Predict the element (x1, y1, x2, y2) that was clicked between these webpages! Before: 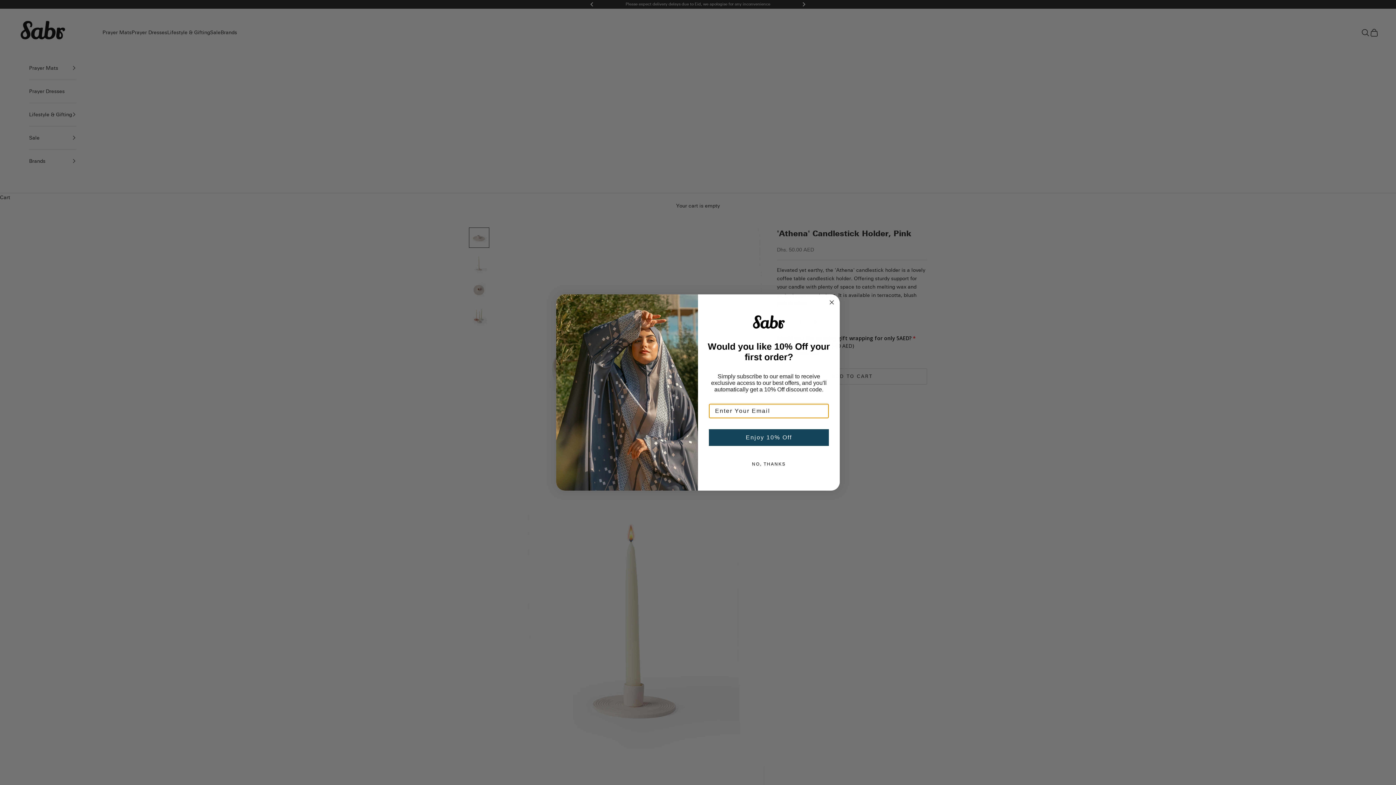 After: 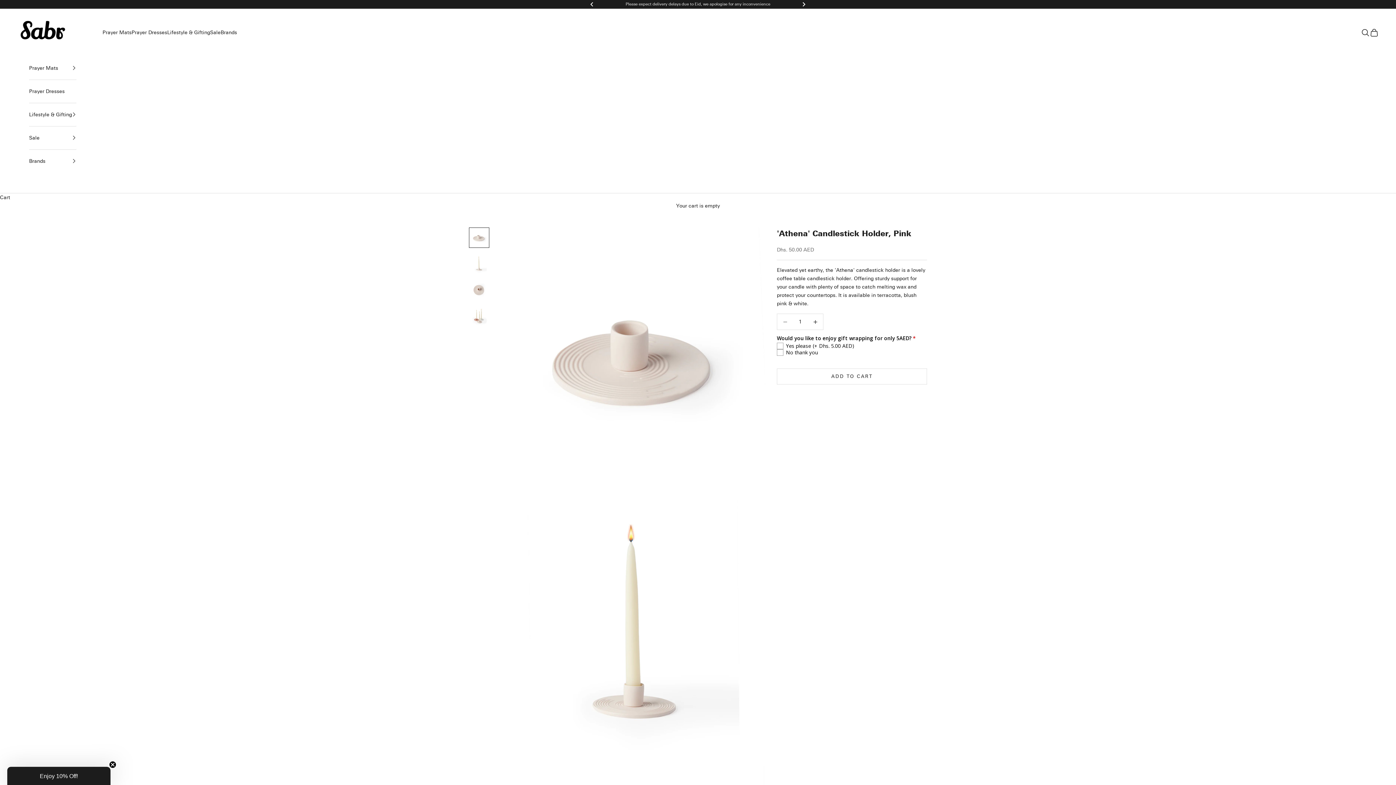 Action: bbox: (707, 457, 830, 471) label: NO, THANKS